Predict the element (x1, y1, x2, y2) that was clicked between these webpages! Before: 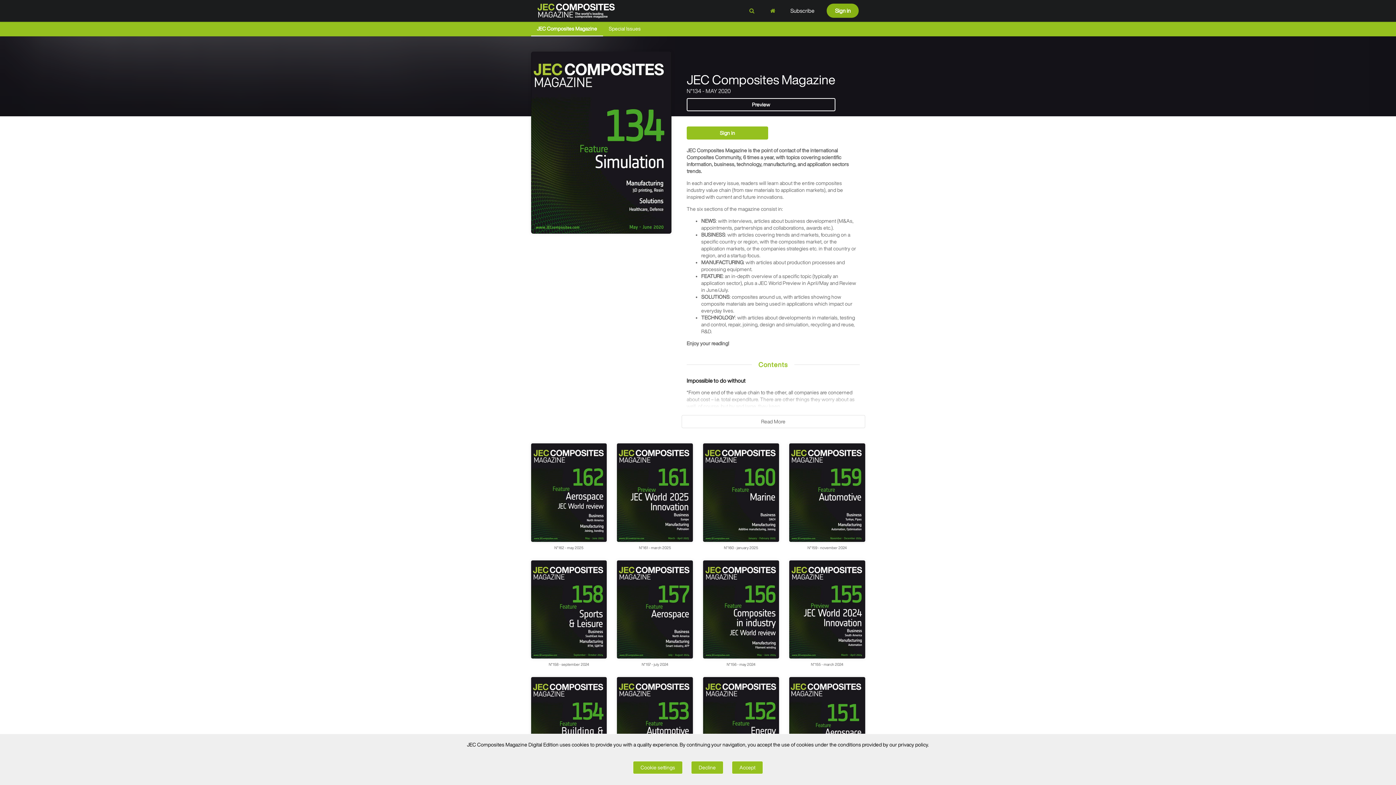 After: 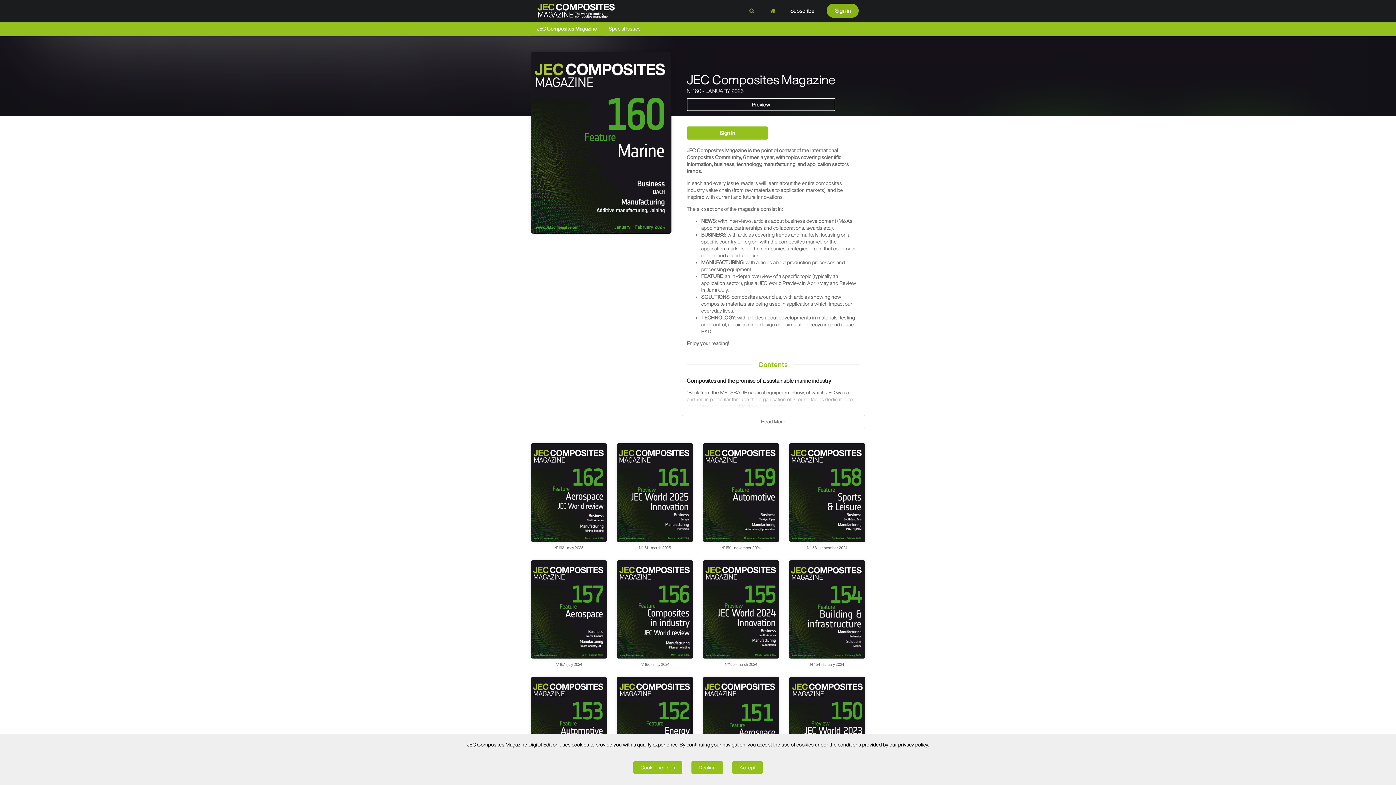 Action: bbox: (703, 443, 779, 542)